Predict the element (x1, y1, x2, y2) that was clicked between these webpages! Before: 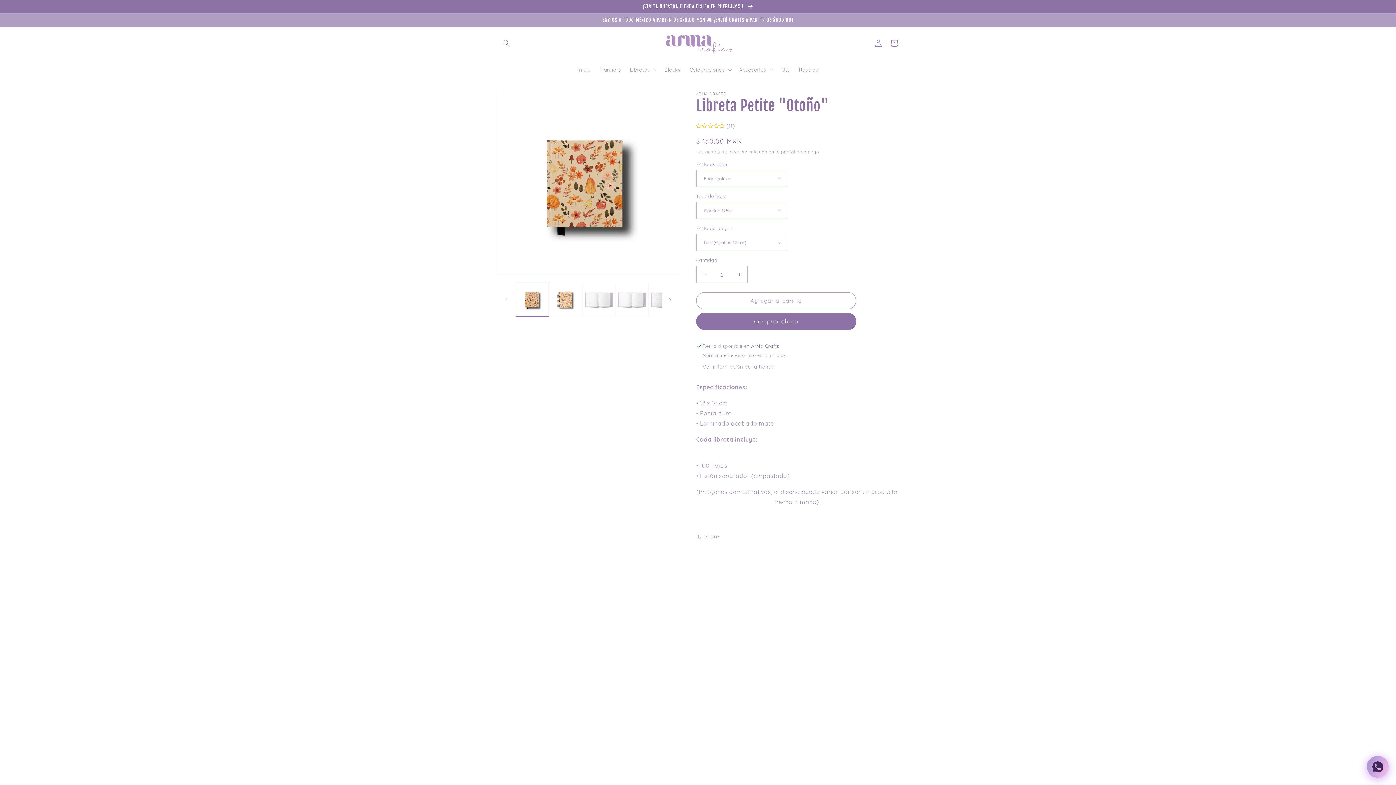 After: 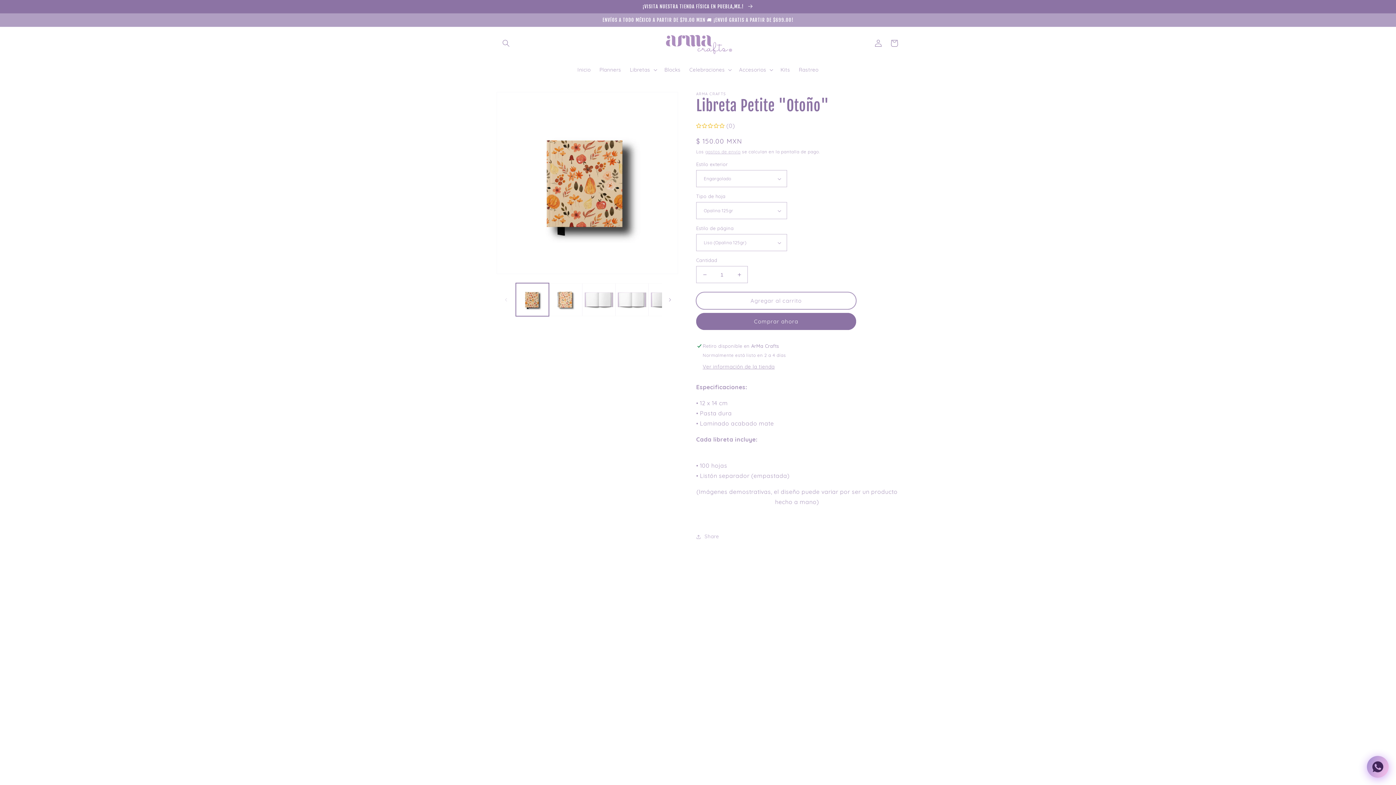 Action: bbox: (696, 292, 856, 309) label: Agregar al carrito